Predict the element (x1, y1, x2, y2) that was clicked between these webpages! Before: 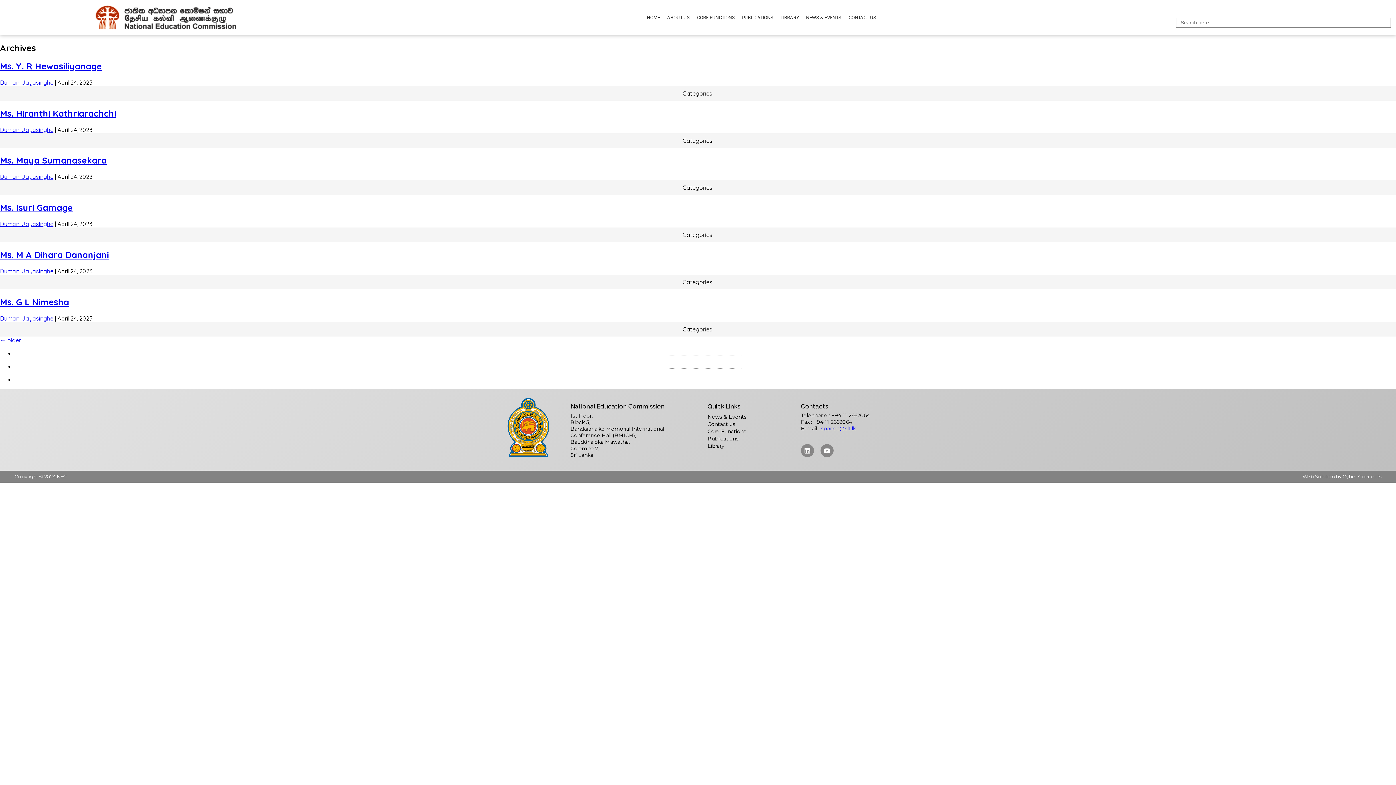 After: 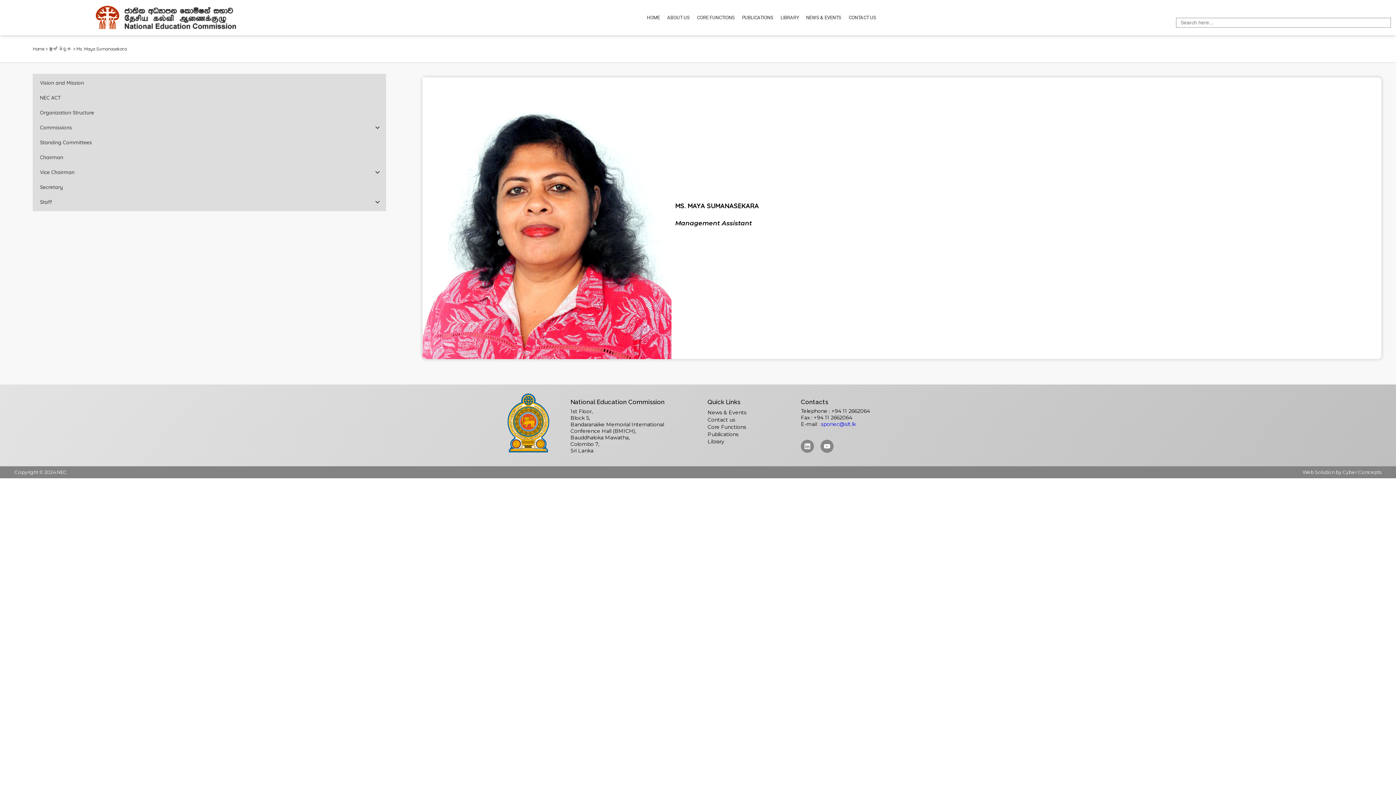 Action: label: Ms. Maya Sumanasekara bbox: (0, 155, 106, 165)